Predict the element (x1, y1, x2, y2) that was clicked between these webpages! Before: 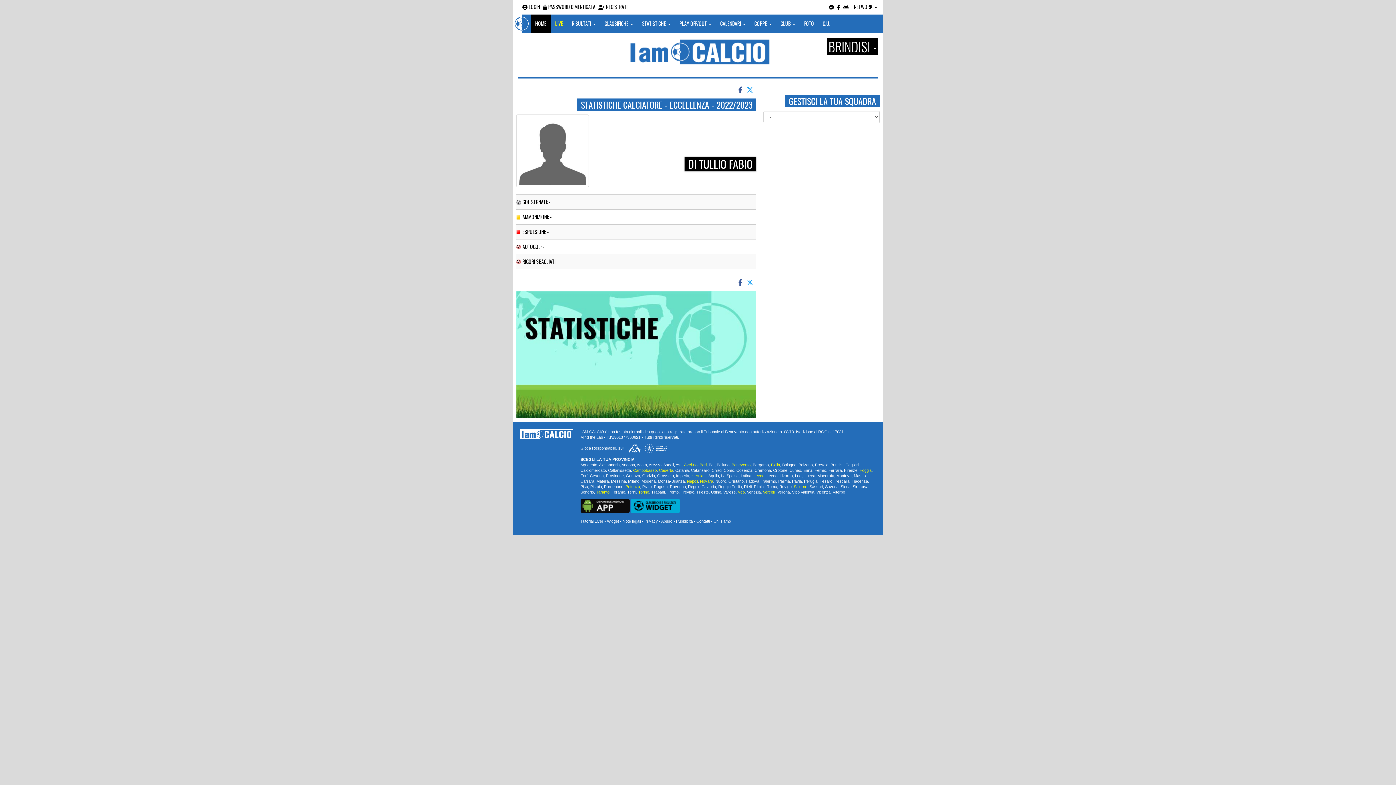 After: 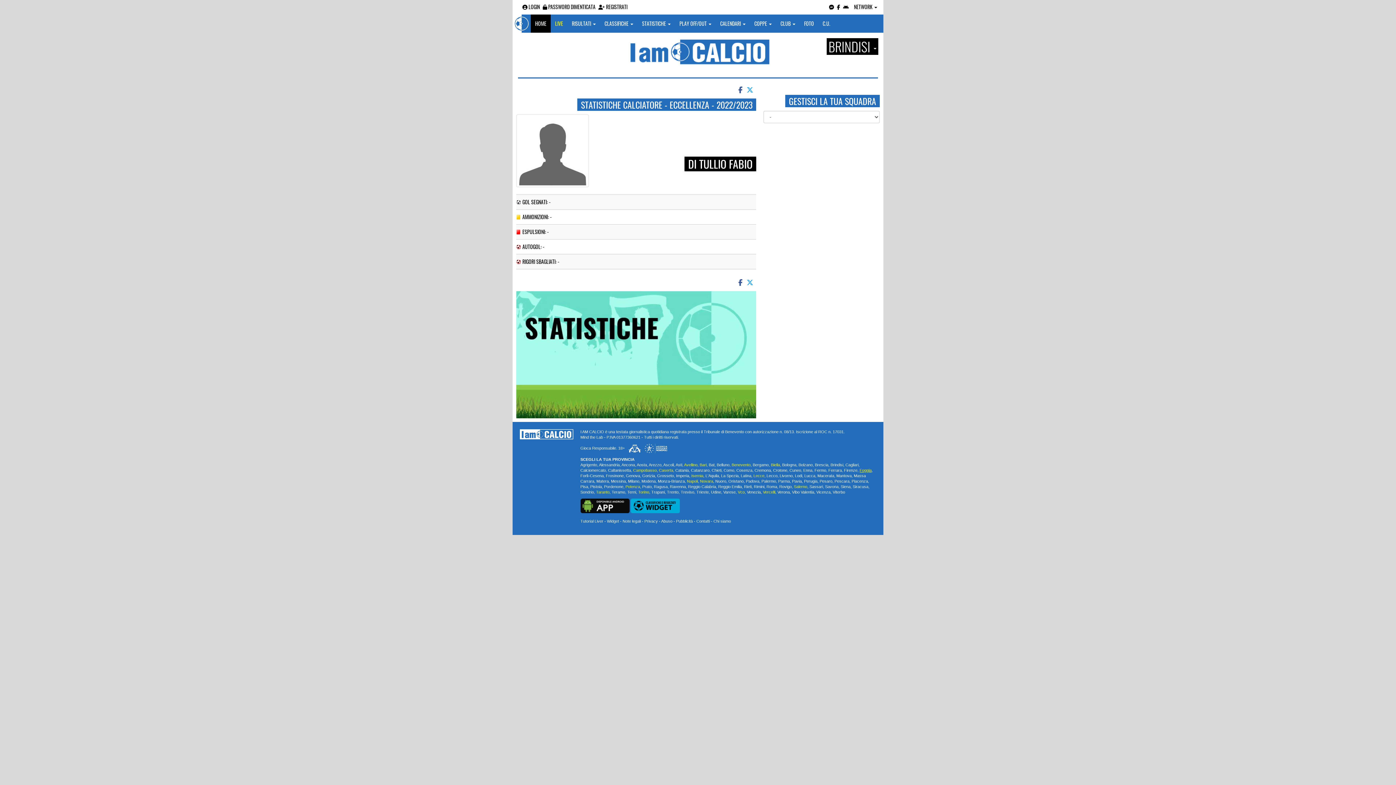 Action: label: Foggia bbox: (859, 468, 871, 472)